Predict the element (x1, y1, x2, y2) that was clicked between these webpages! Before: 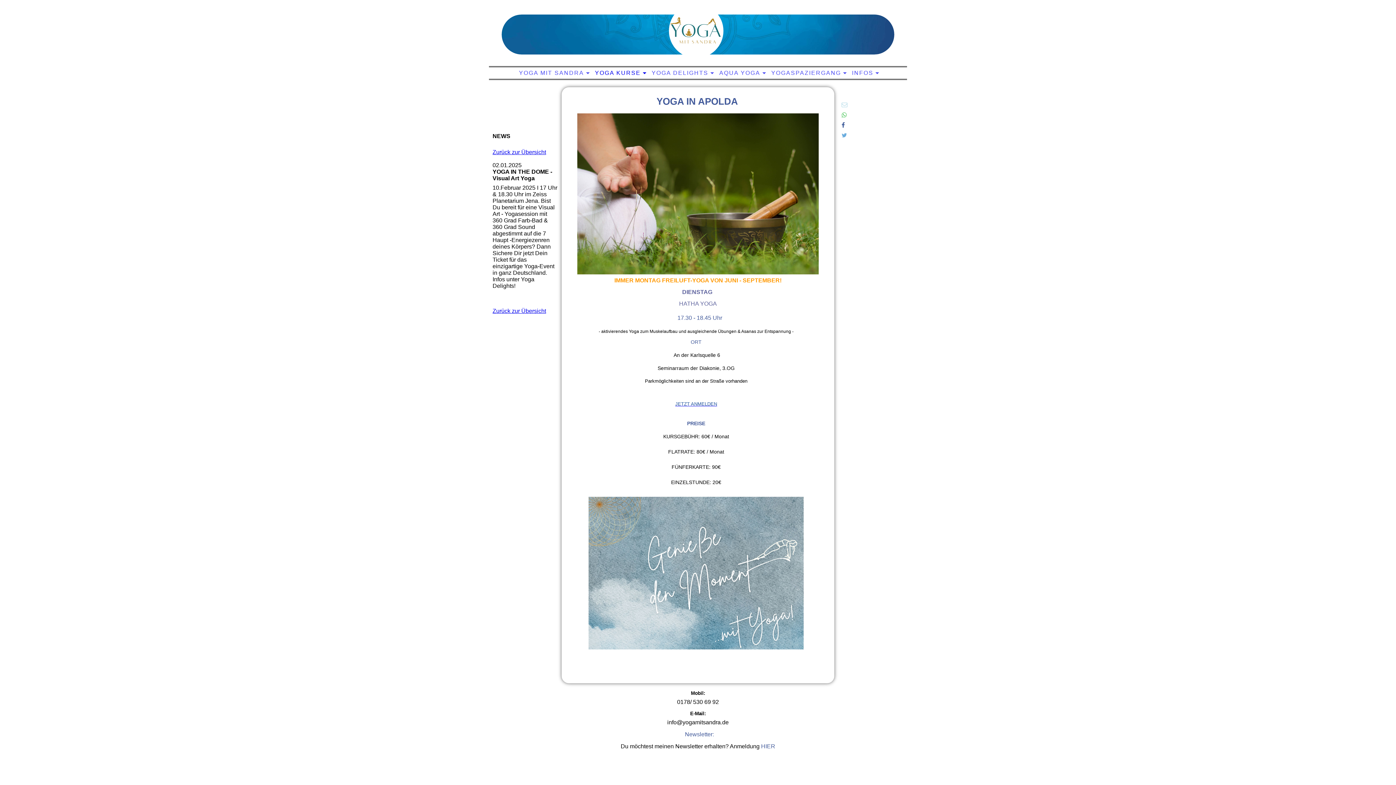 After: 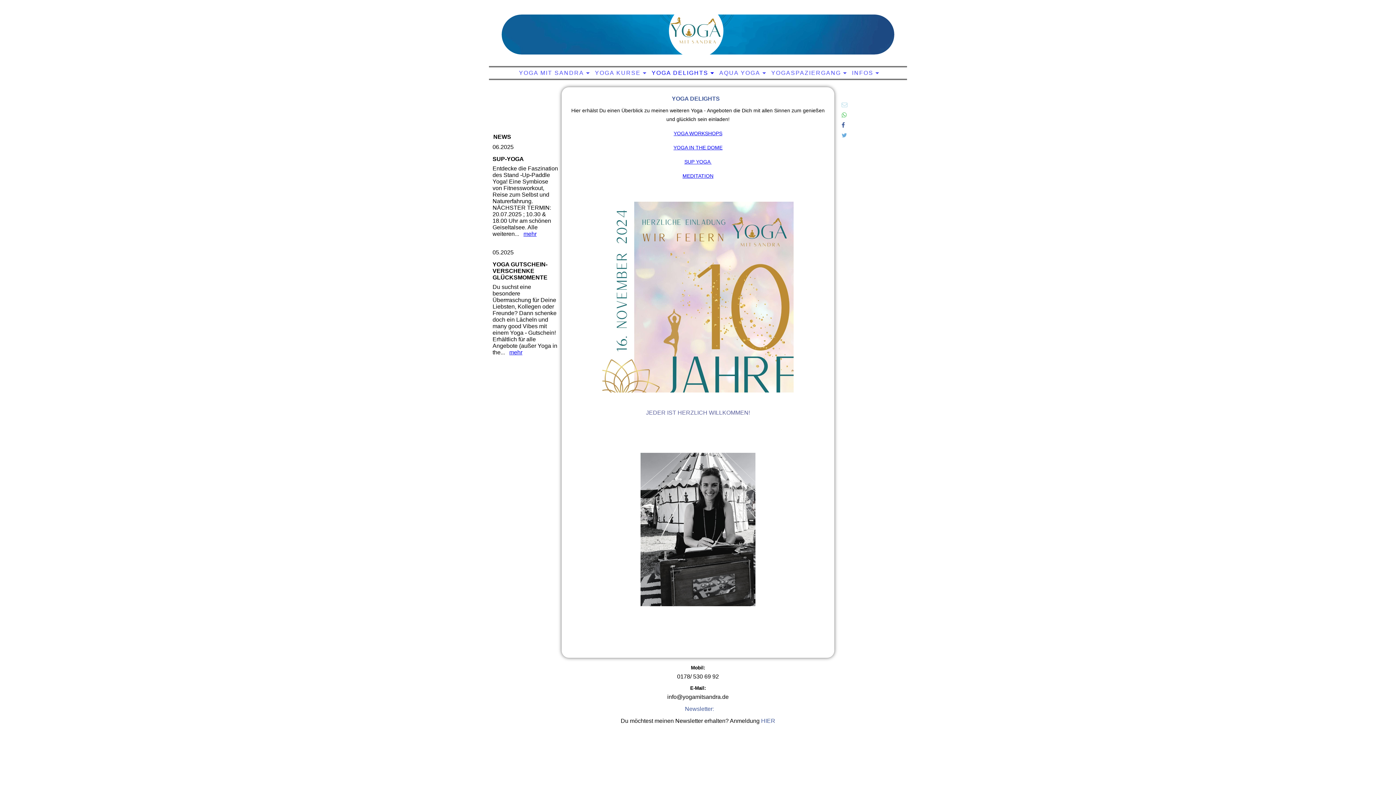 Action: label: YOGA DELIGHTS bbox: (650, 68, 714, 78)